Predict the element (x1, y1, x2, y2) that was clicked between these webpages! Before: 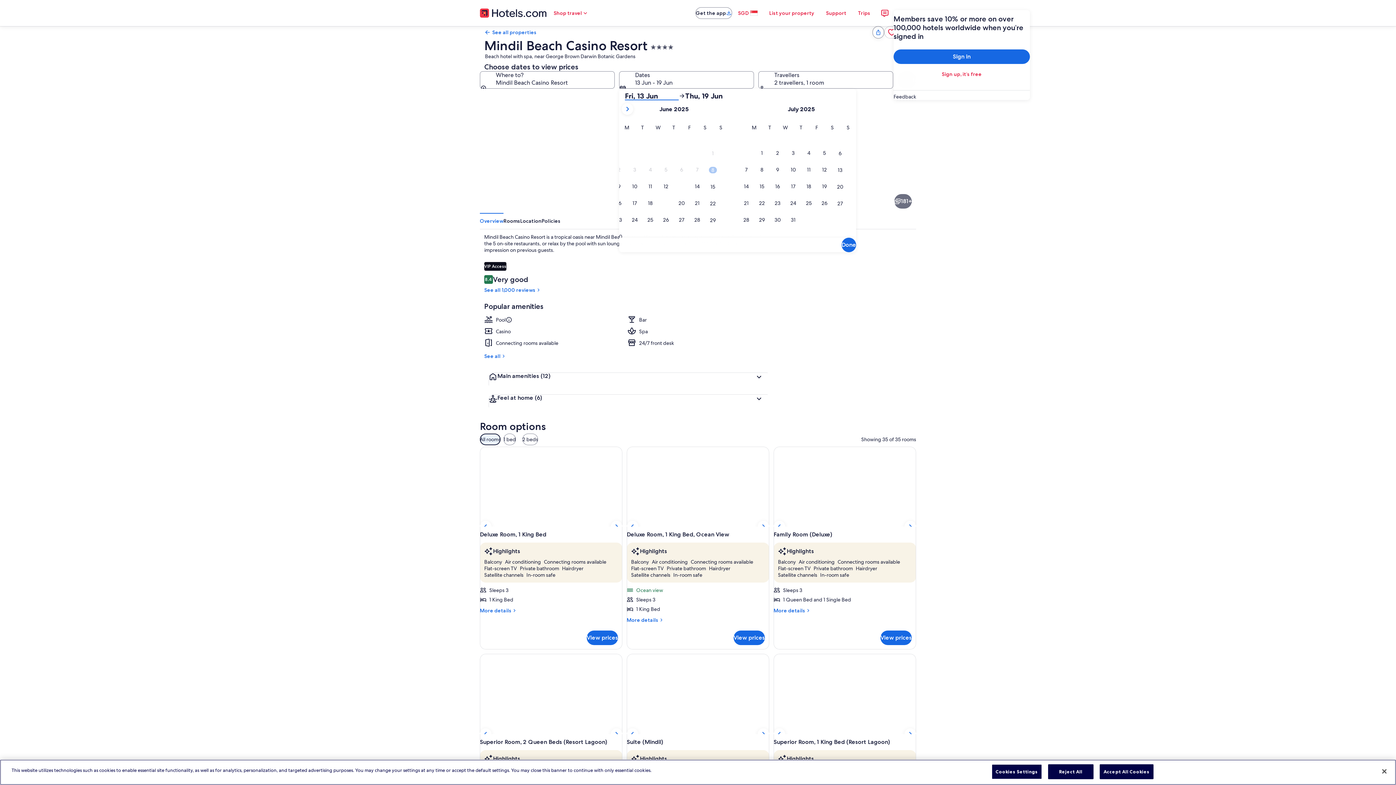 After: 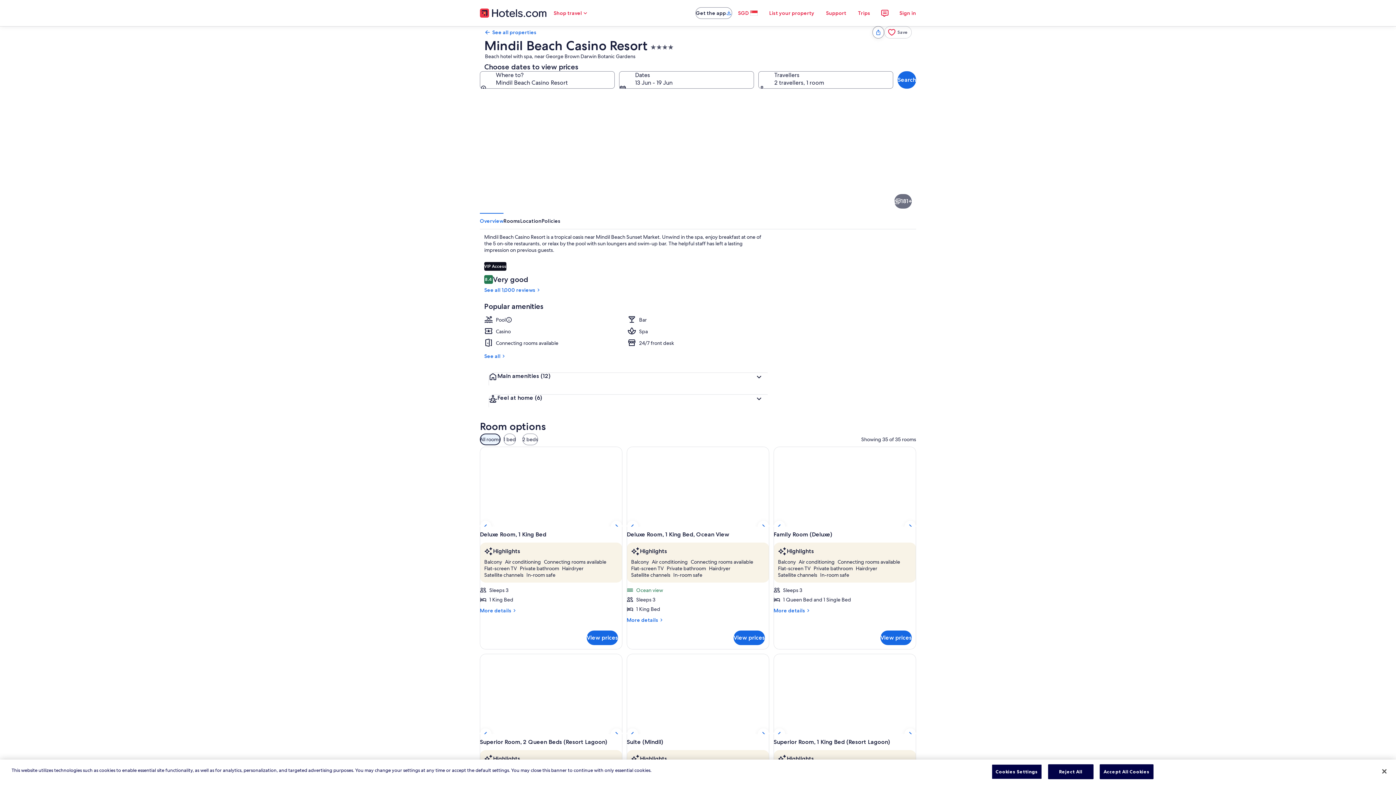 Action: bbox: (807, 213, 916, 274) label: In-room safe, iron/ironing board, free WiFi, bed sheets